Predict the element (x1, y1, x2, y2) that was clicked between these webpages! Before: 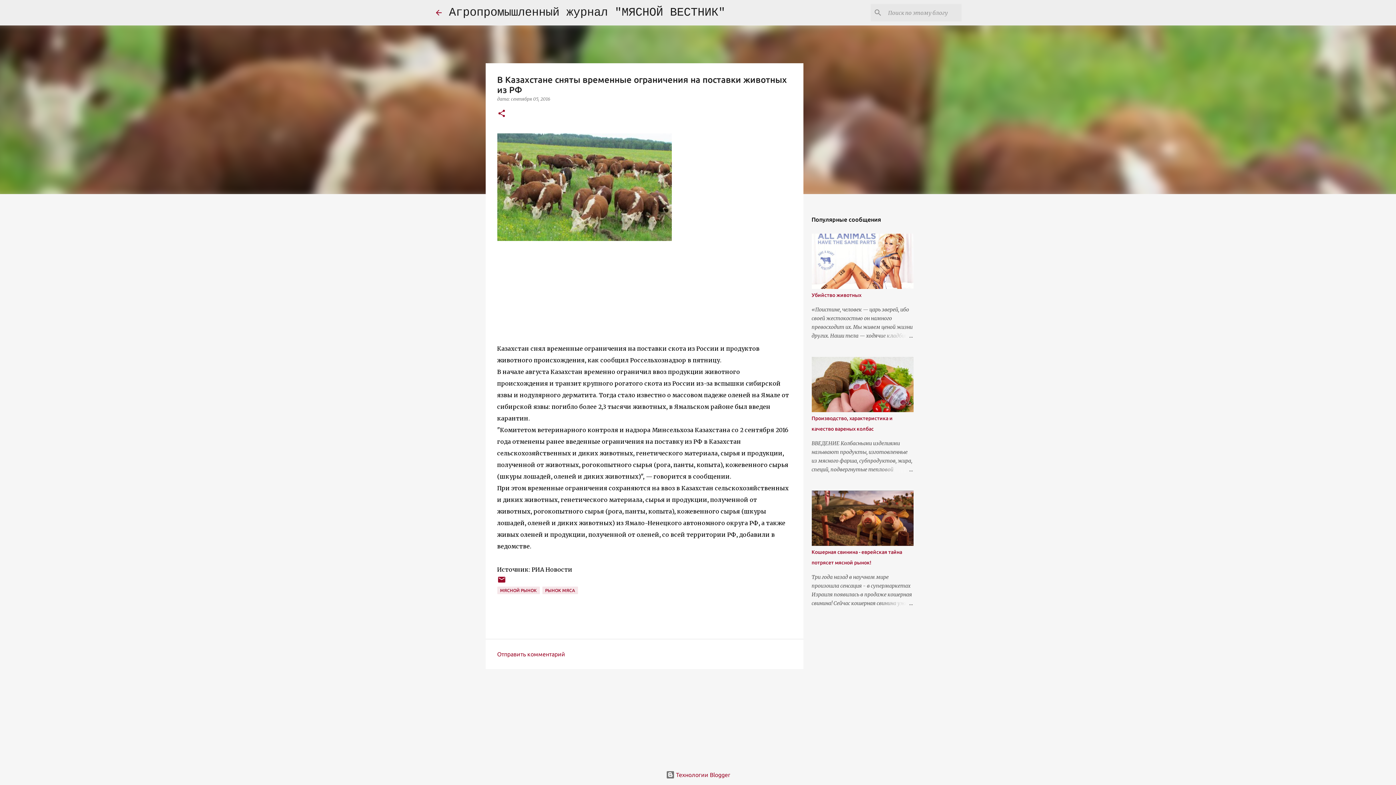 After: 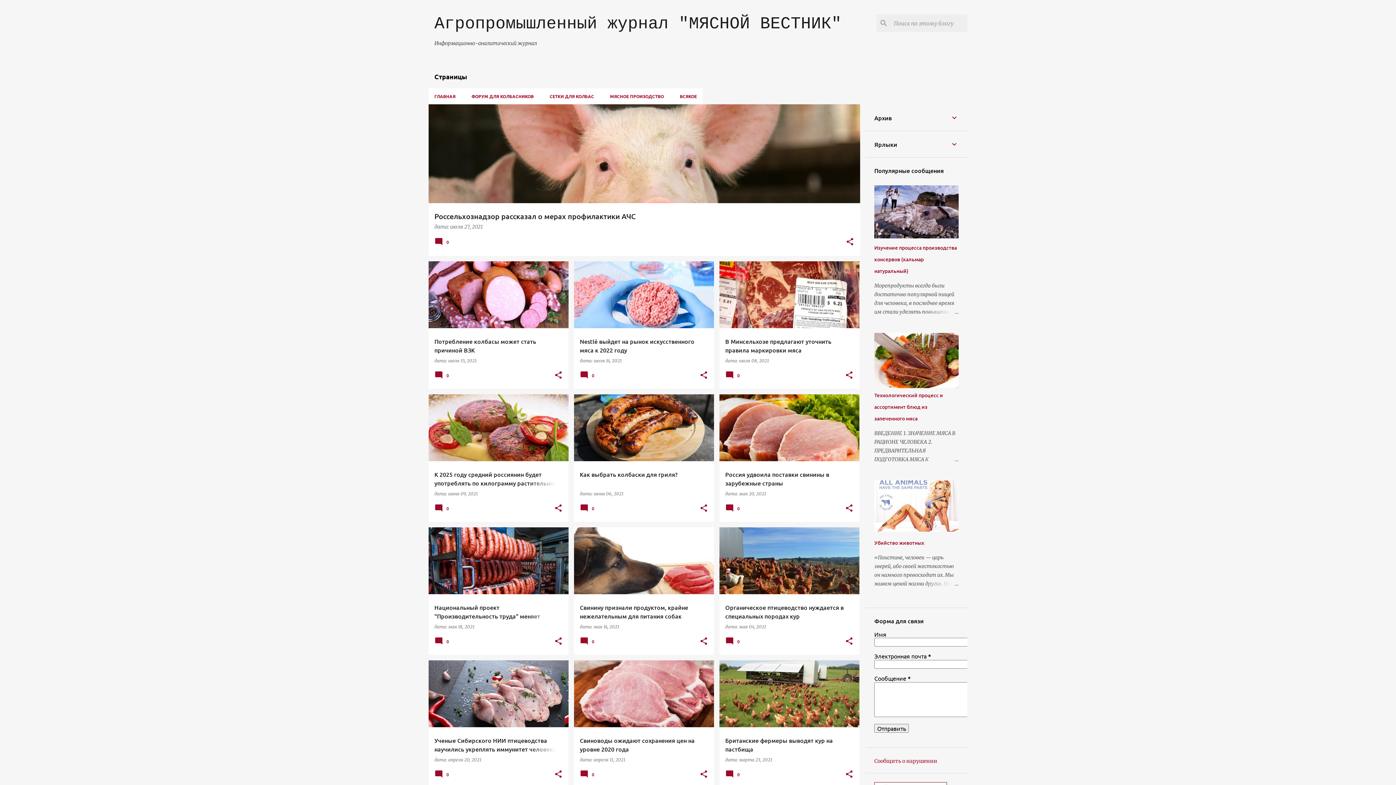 Action: bbox: (434, 8, 443, 16)